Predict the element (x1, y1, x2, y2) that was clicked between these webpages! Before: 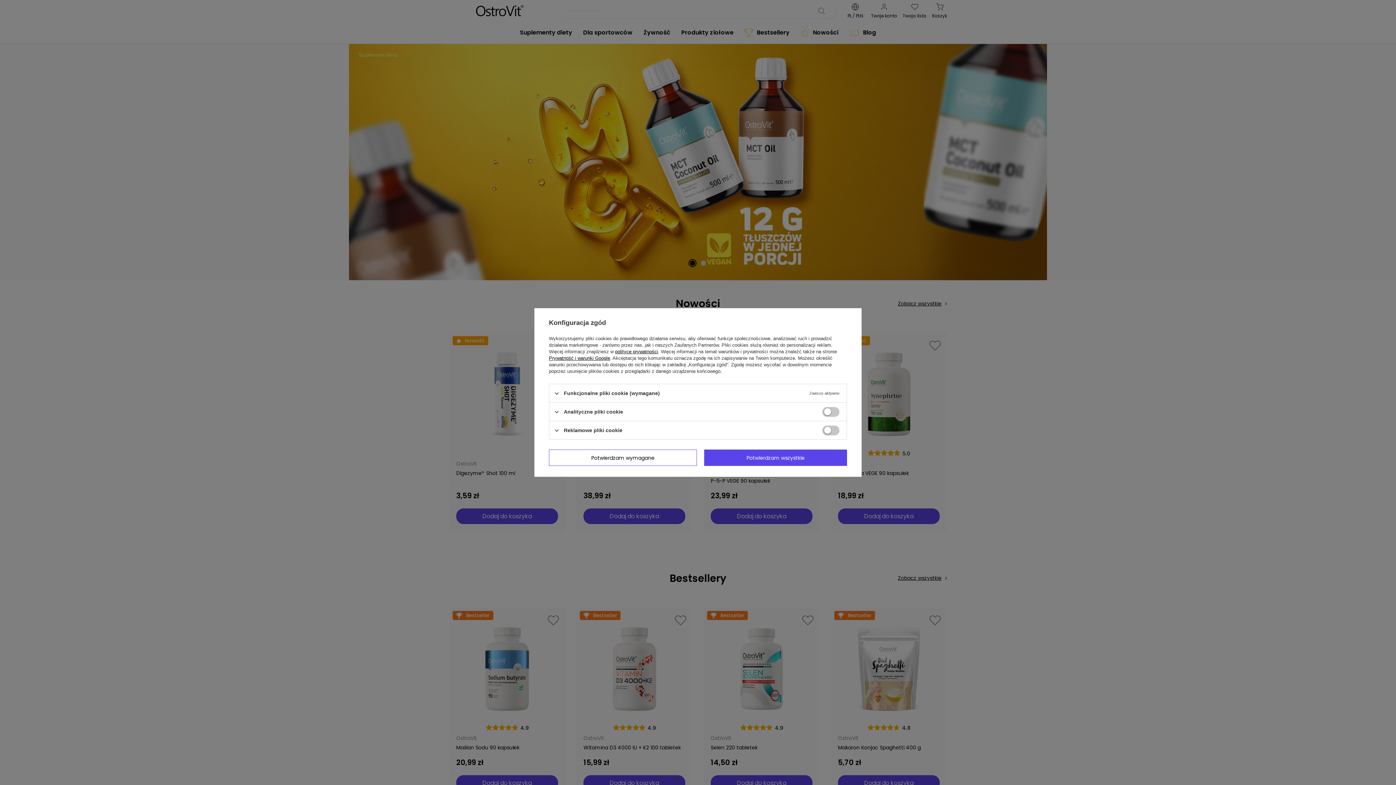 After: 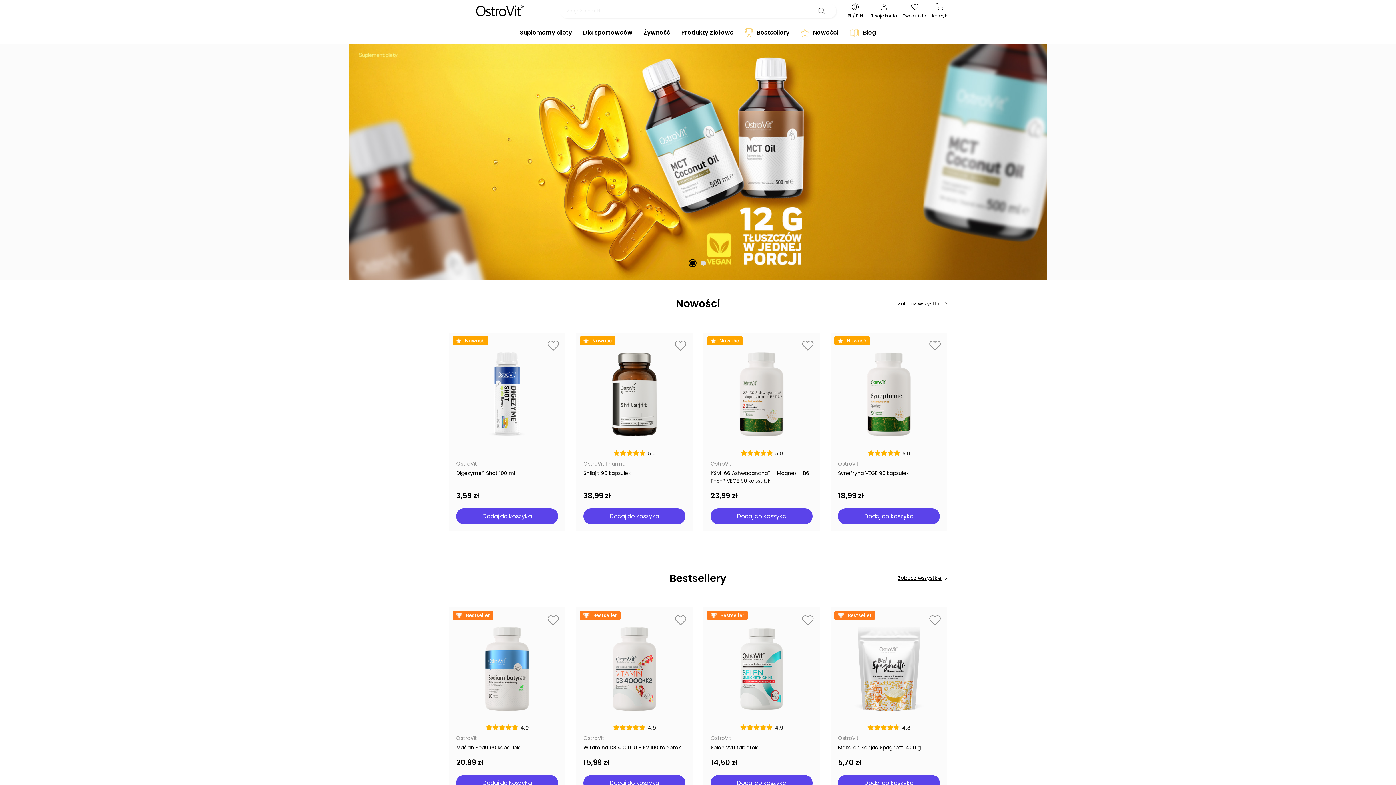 Action: bbox: (549, 449, 697, 466) label: Potwierdzam wymagane